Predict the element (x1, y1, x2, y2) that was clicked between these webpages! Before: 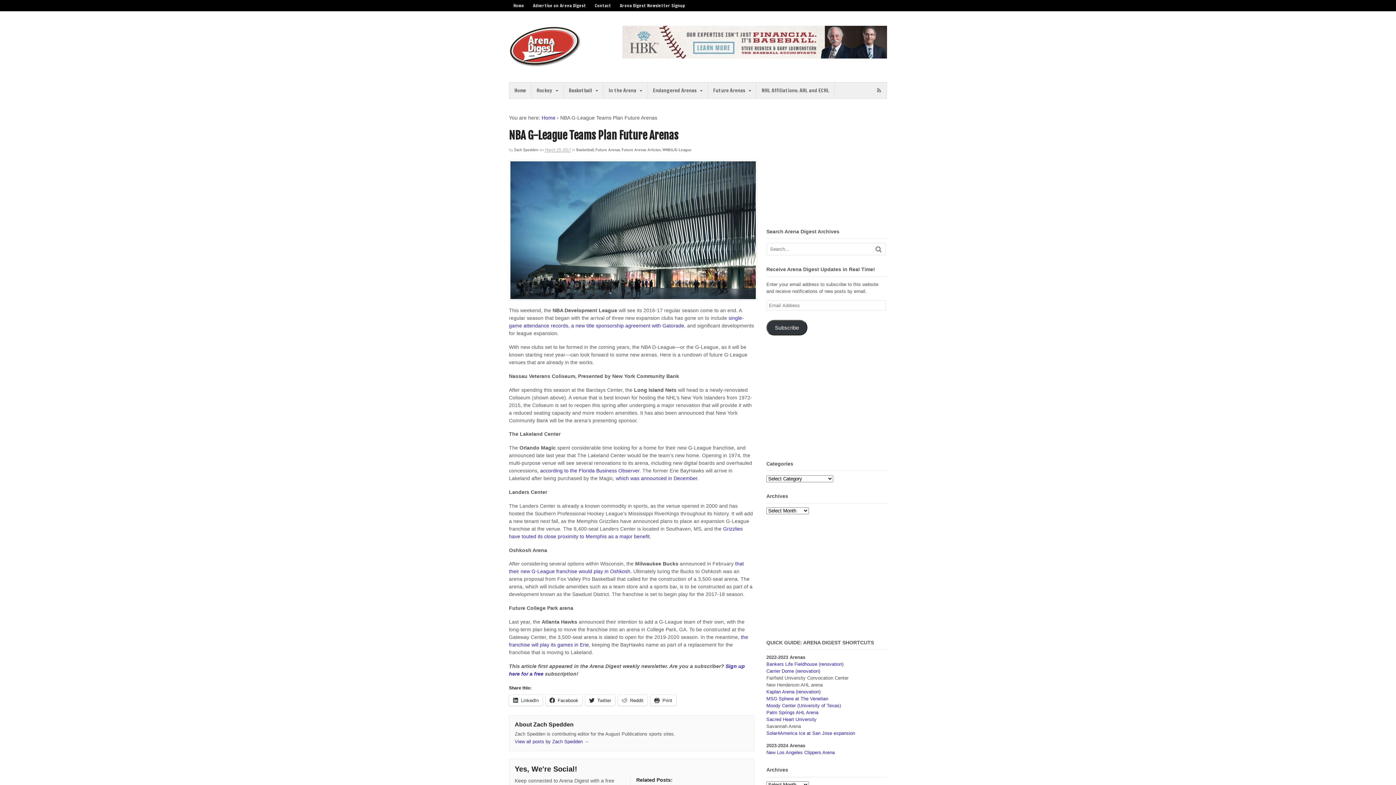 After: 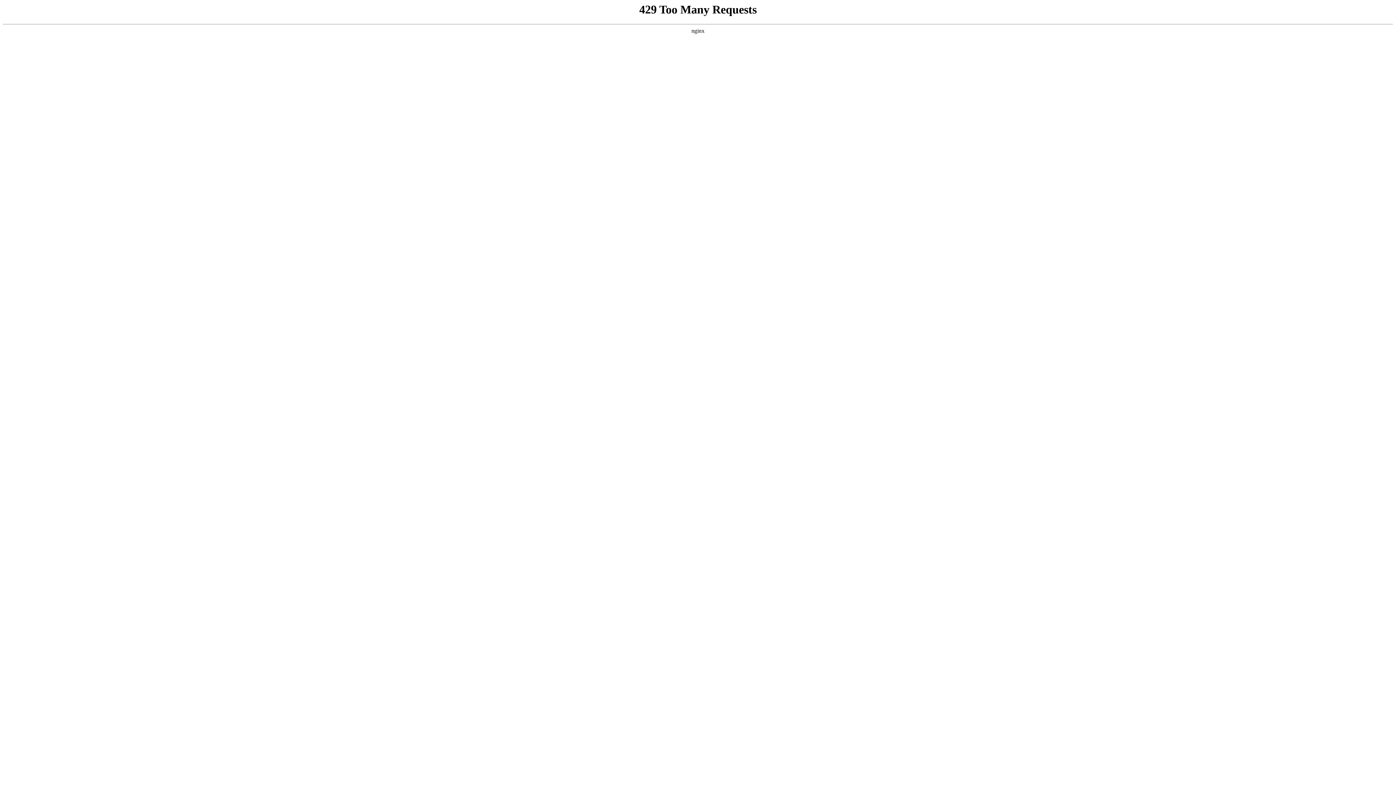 Action: bbox: (541, 114, 555, 120) label: Home